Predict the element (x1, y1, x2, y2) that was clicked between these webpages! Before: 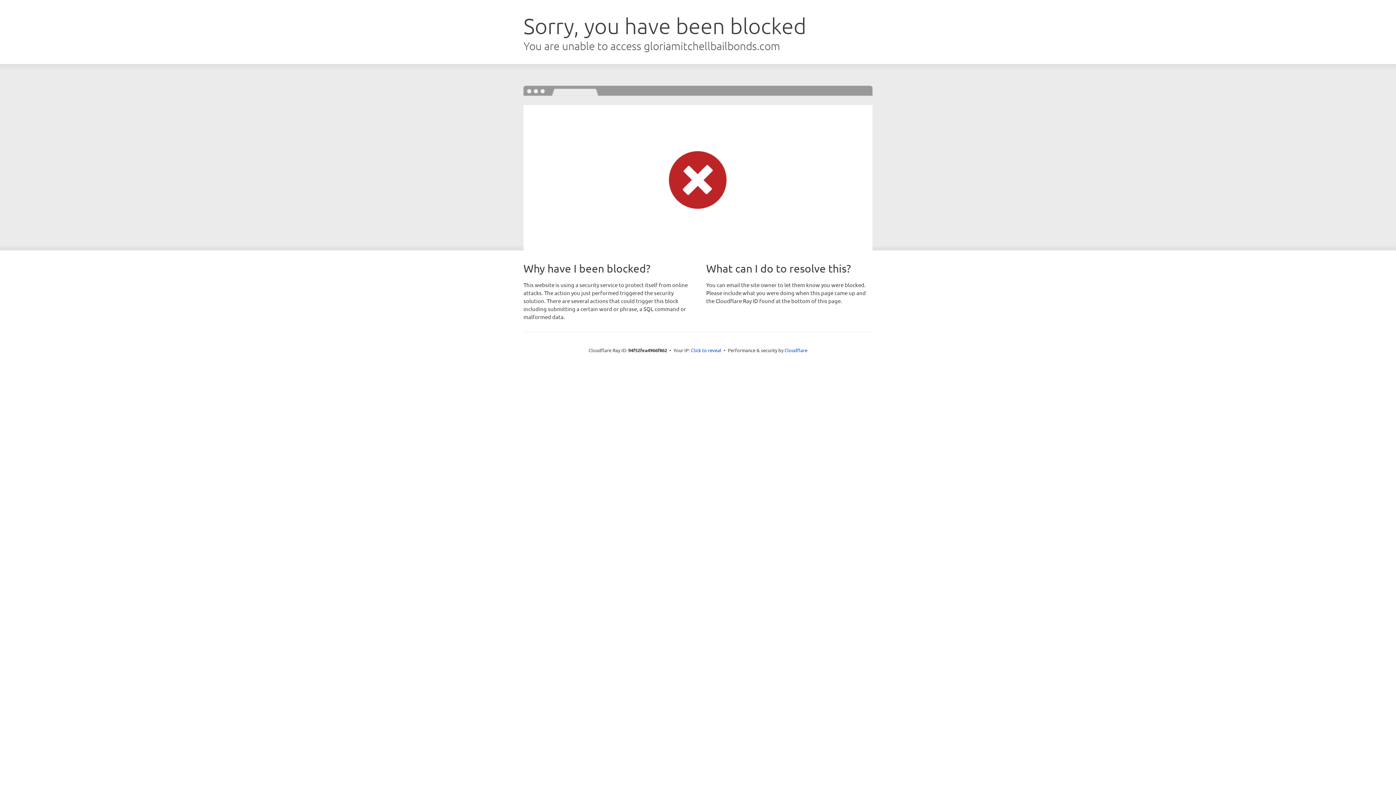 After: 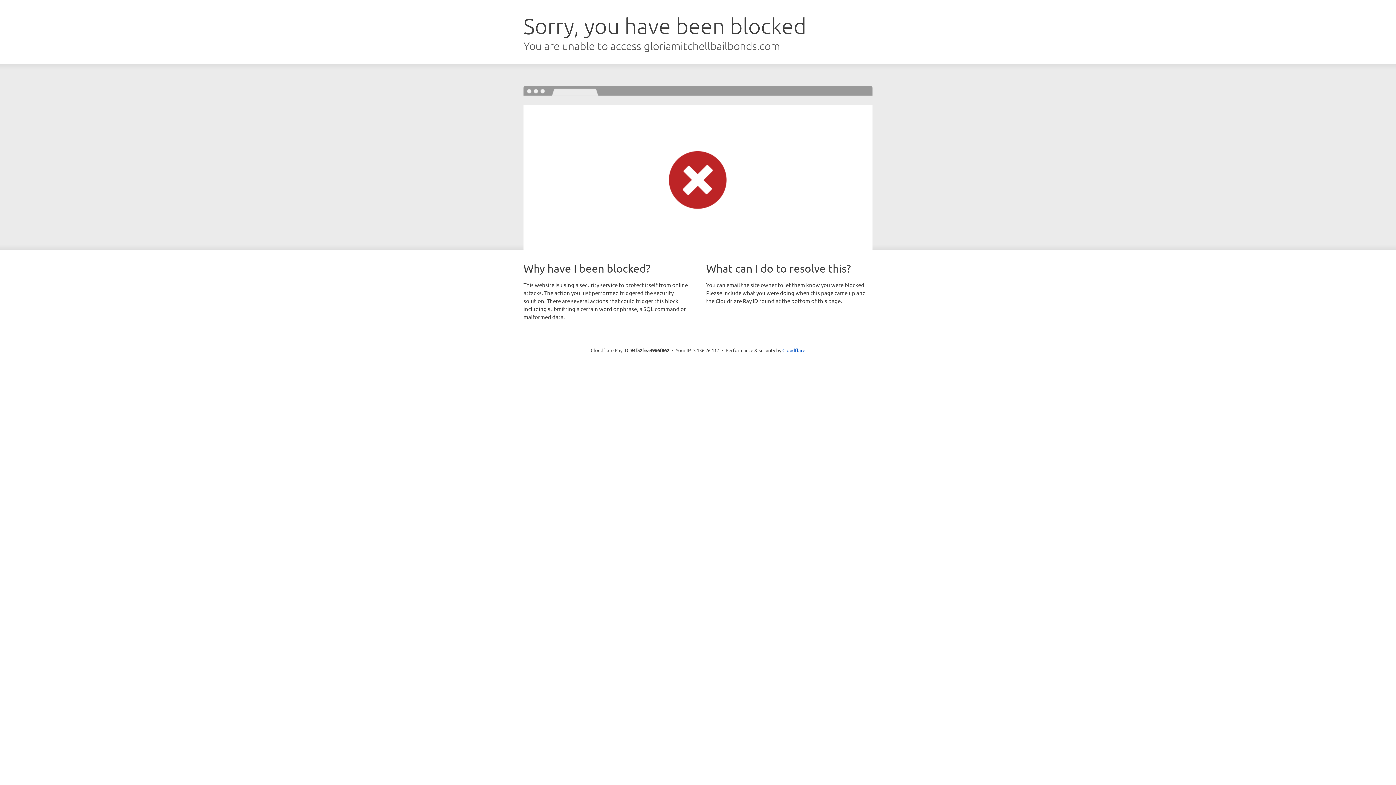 Action: bbox: (691, 346, 721, 353) label: Click to reveal